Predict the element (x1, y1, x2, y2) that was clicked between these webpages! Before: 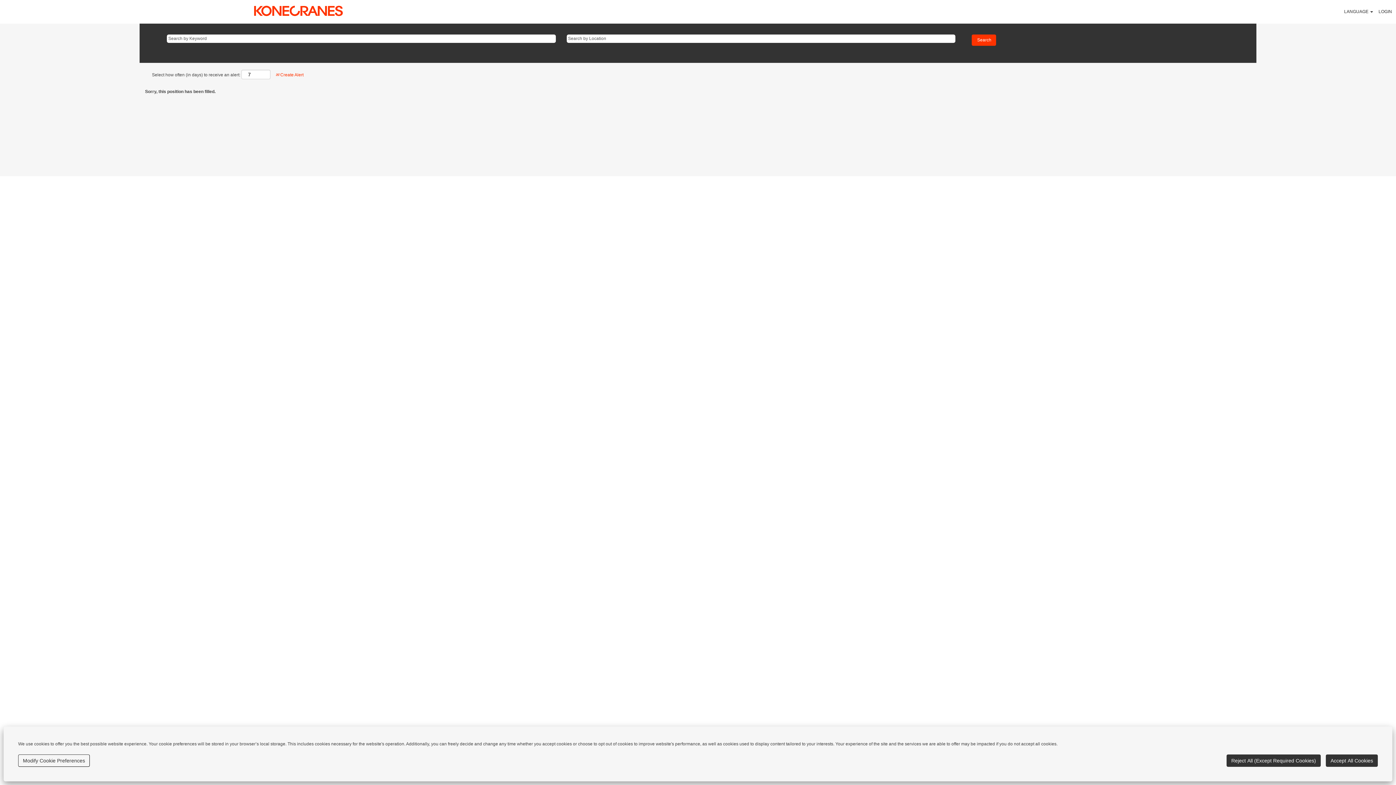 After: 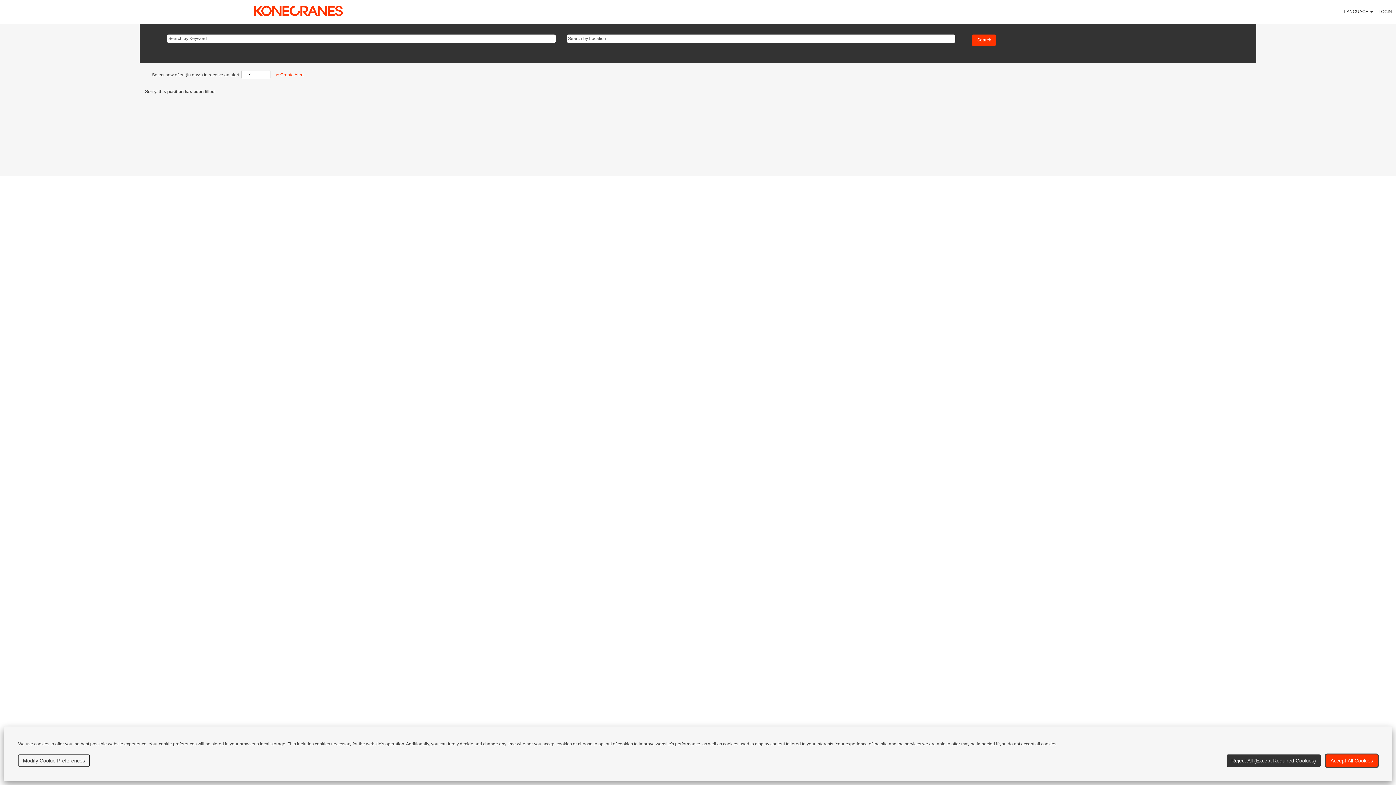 Action: label: Accept All Cookies bbox: (1326, 754, 1378, 767)